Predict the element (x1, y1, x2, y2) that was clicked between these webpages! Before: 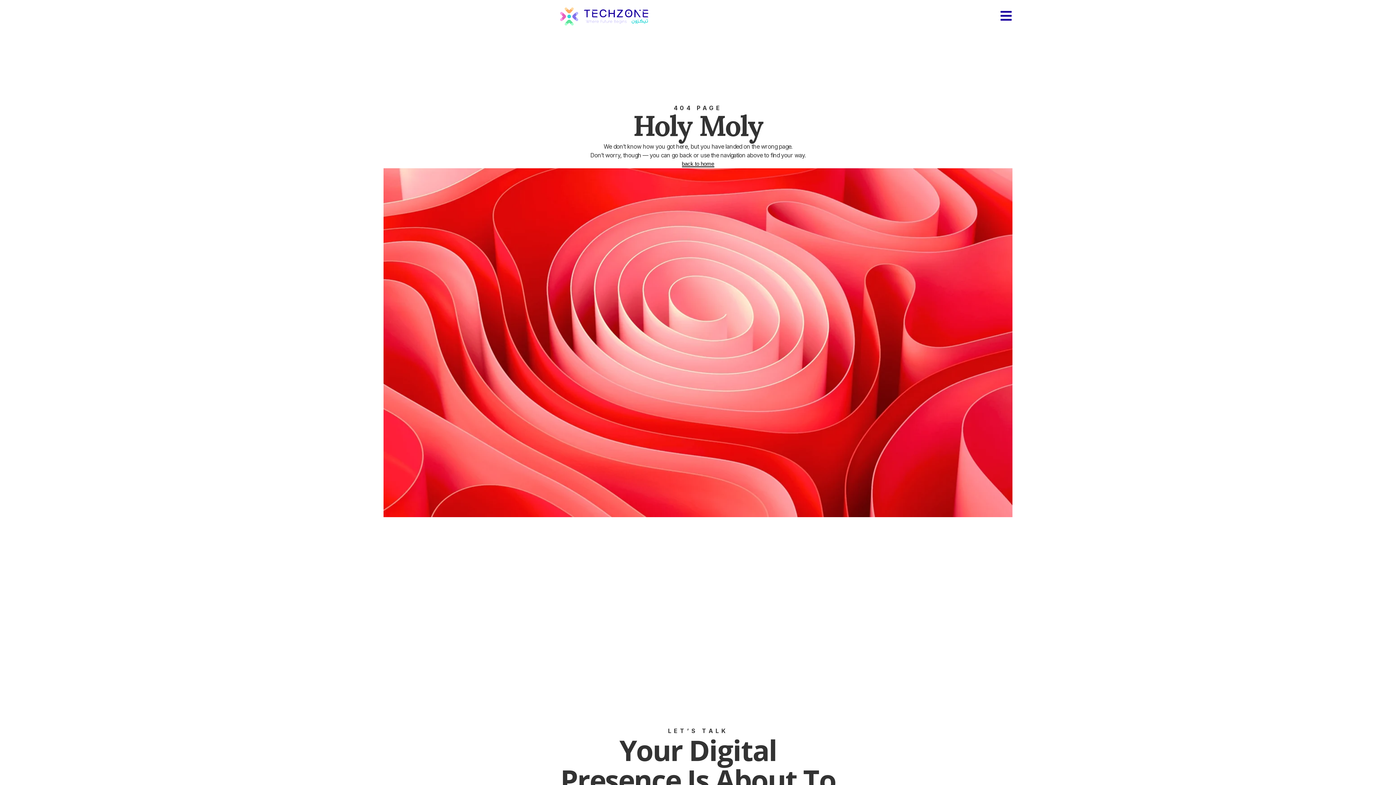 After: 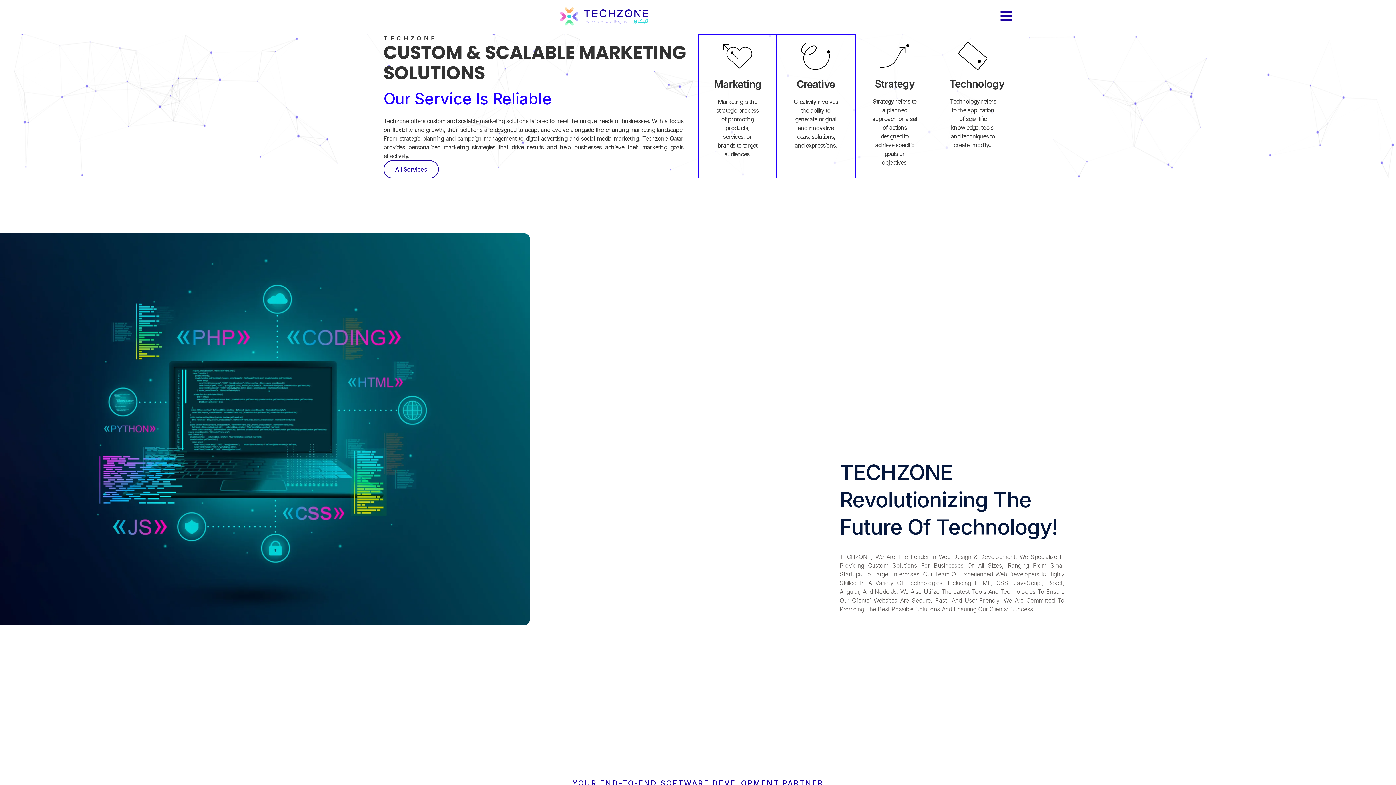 Action: bbox: (383, 0, 825, 33)